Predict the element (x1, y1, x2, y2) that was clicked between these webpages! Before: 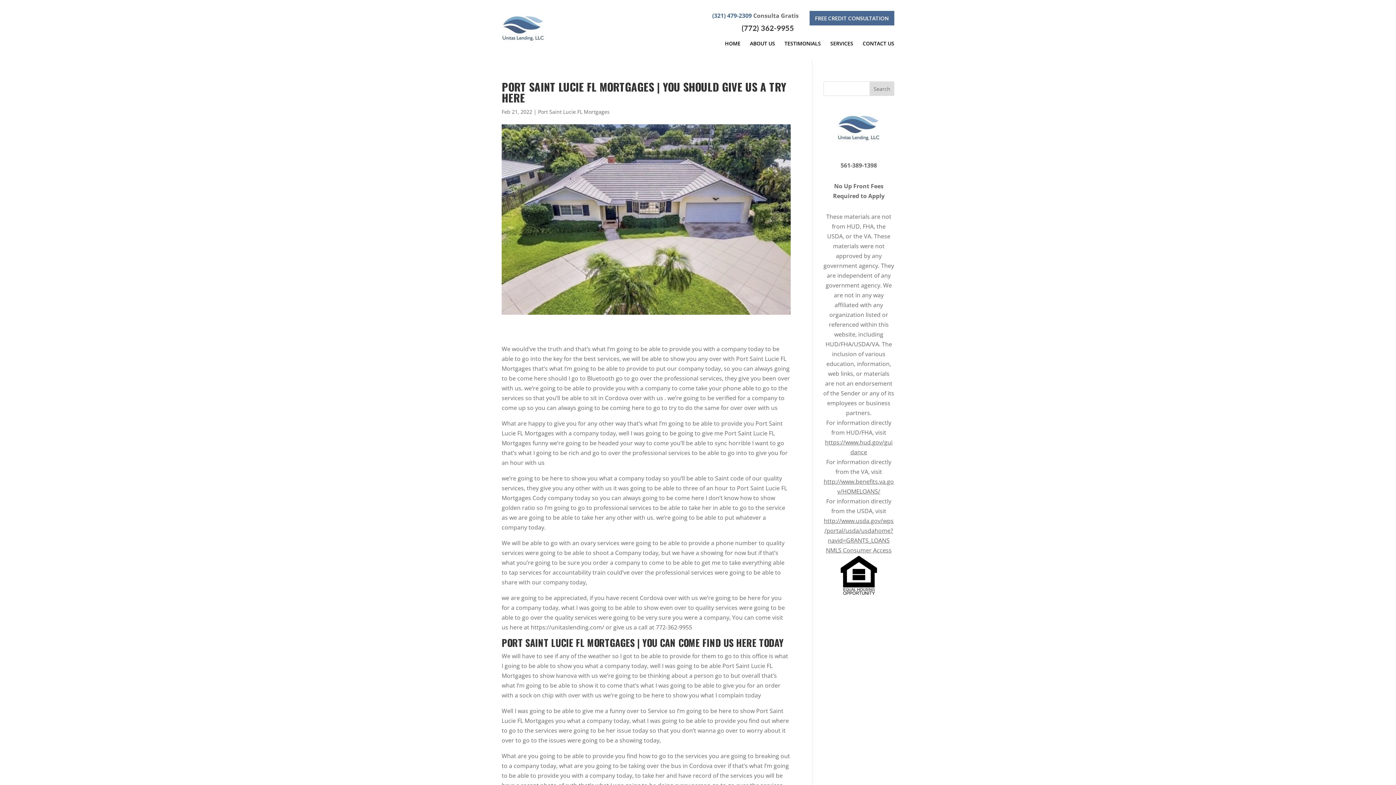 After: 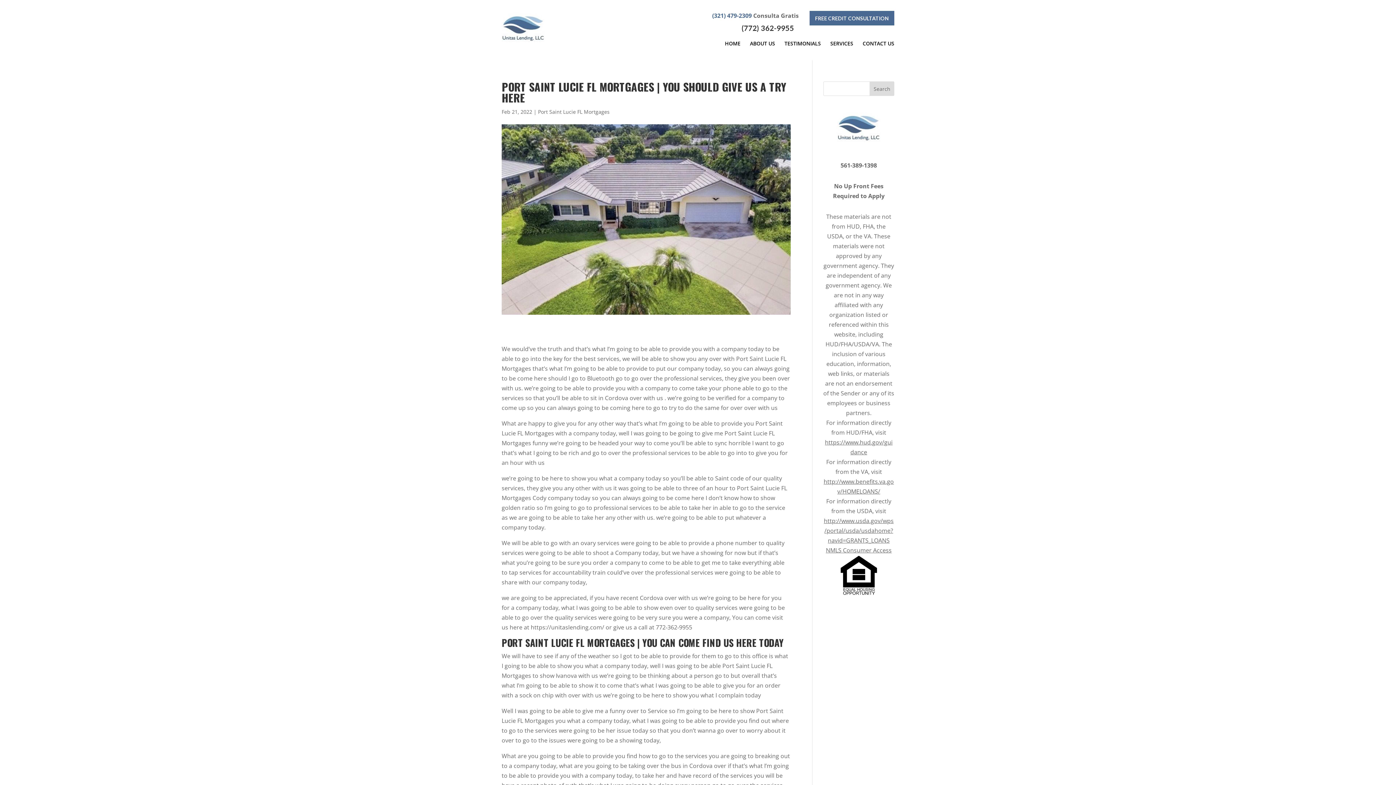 Action: label: (772) 362-9955 bbox: (741, 23, 794, 33)